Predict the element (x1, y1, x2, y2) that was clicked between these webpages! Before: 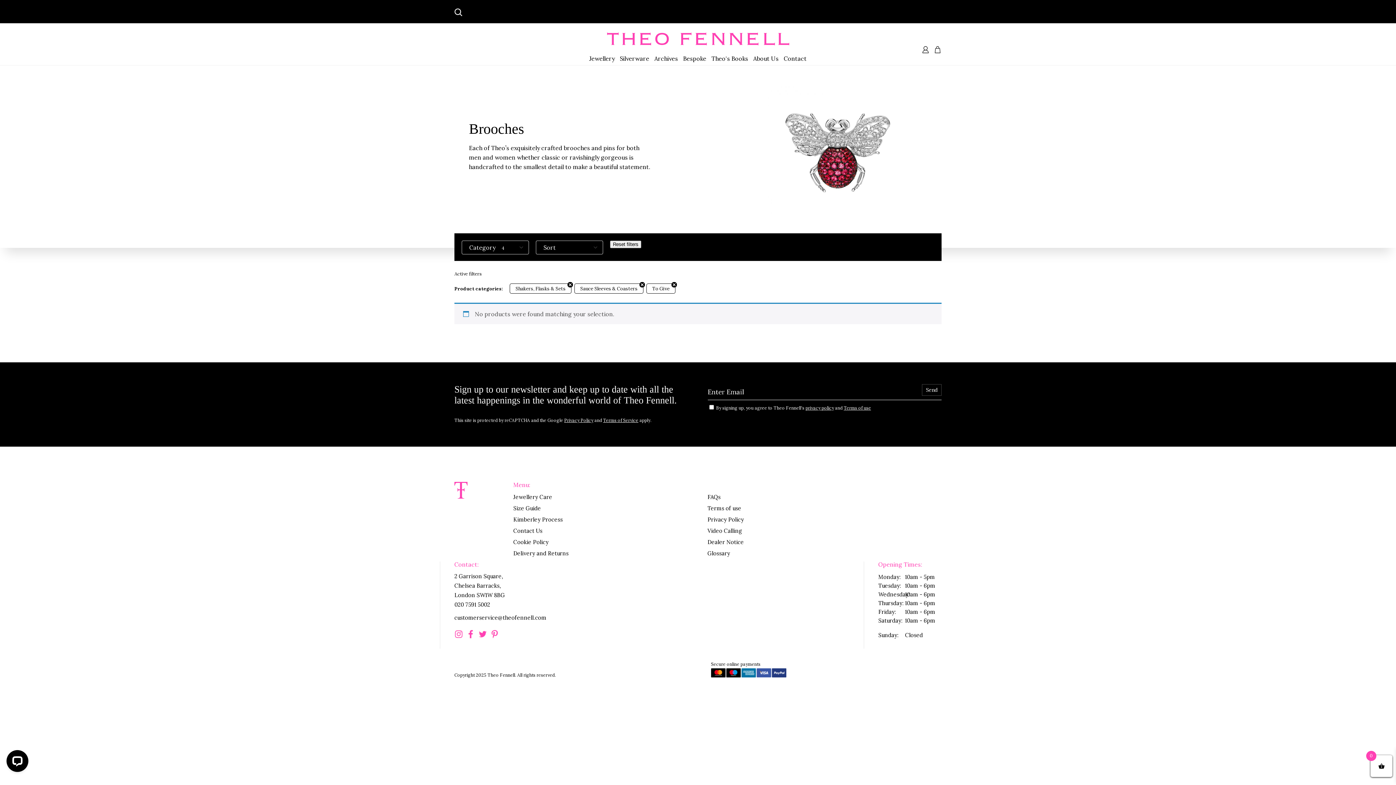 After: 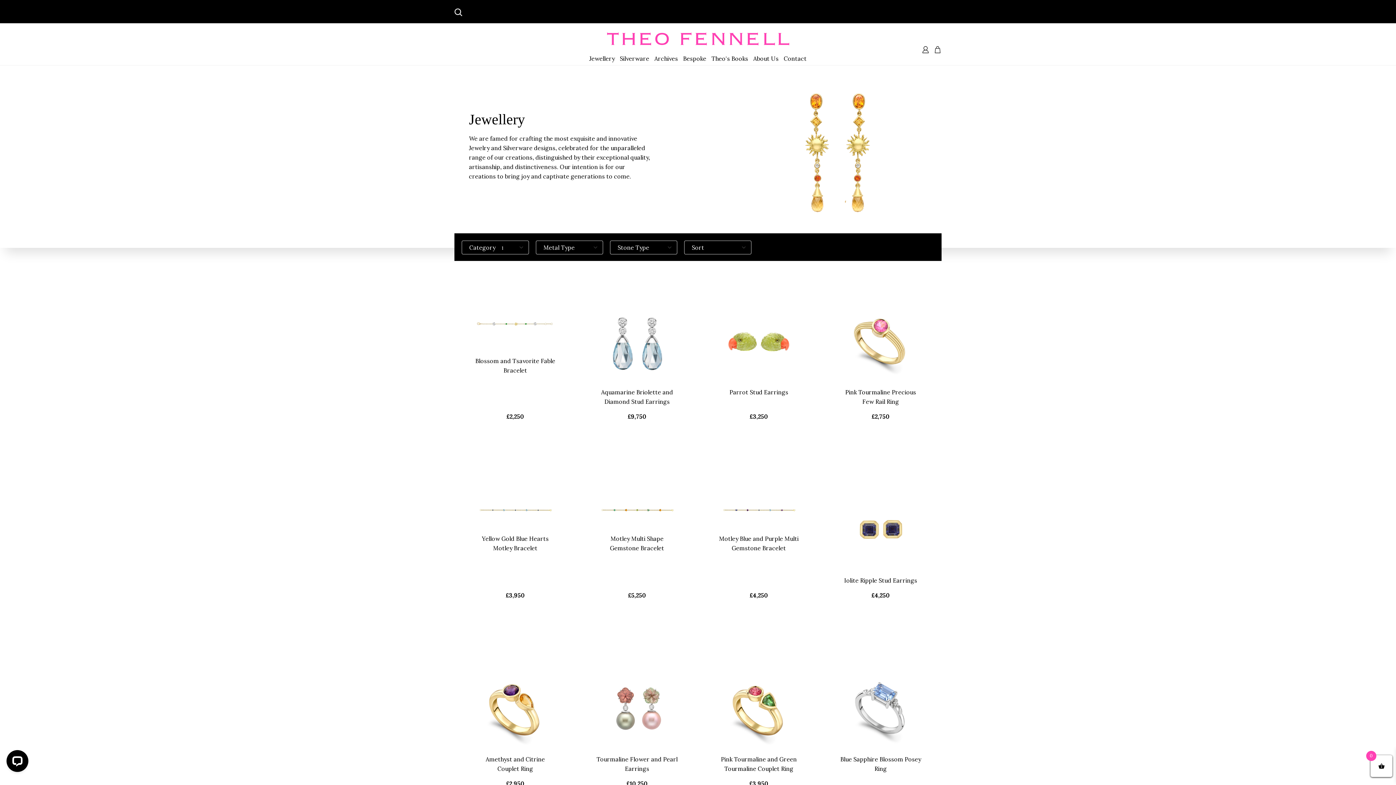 Action: label: Jewellery bbox: (586, 51, 617, 65)